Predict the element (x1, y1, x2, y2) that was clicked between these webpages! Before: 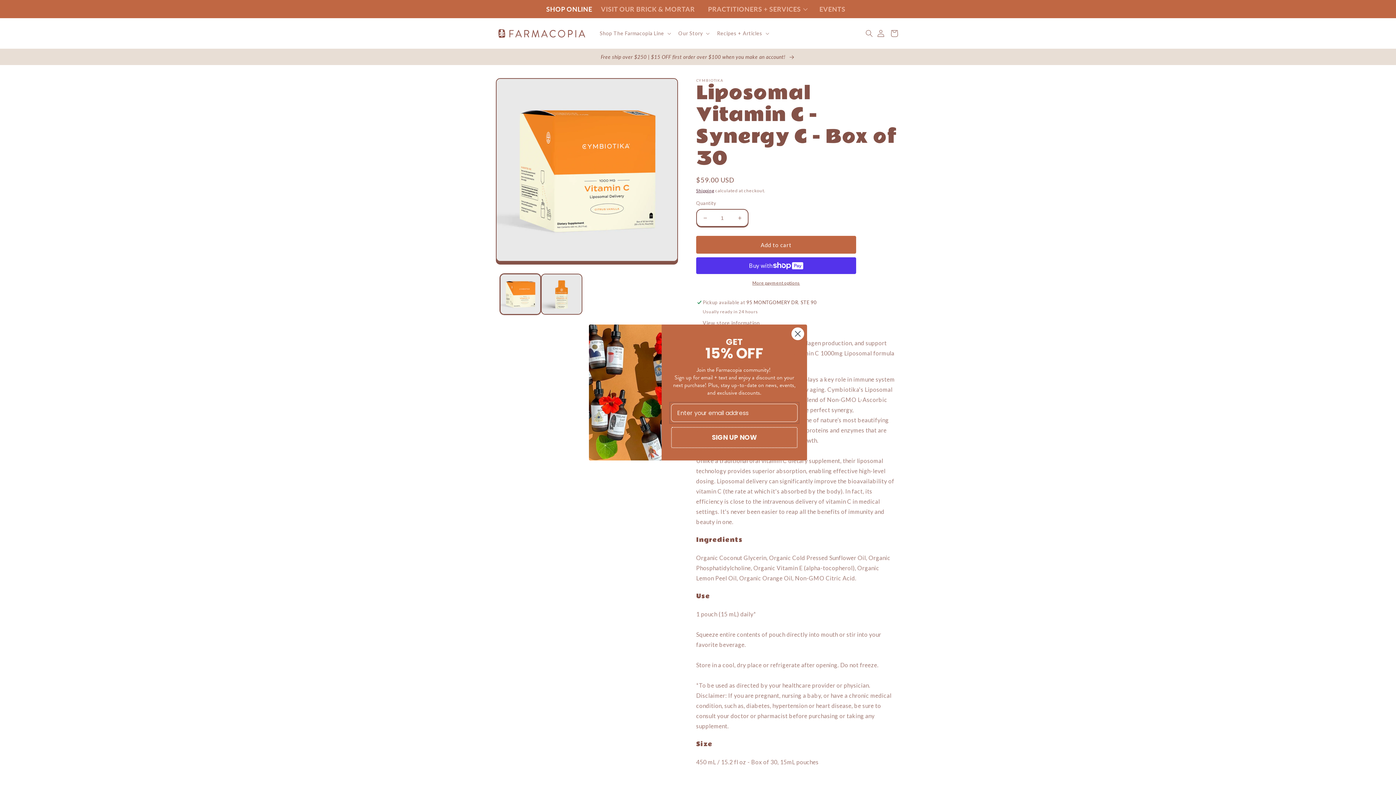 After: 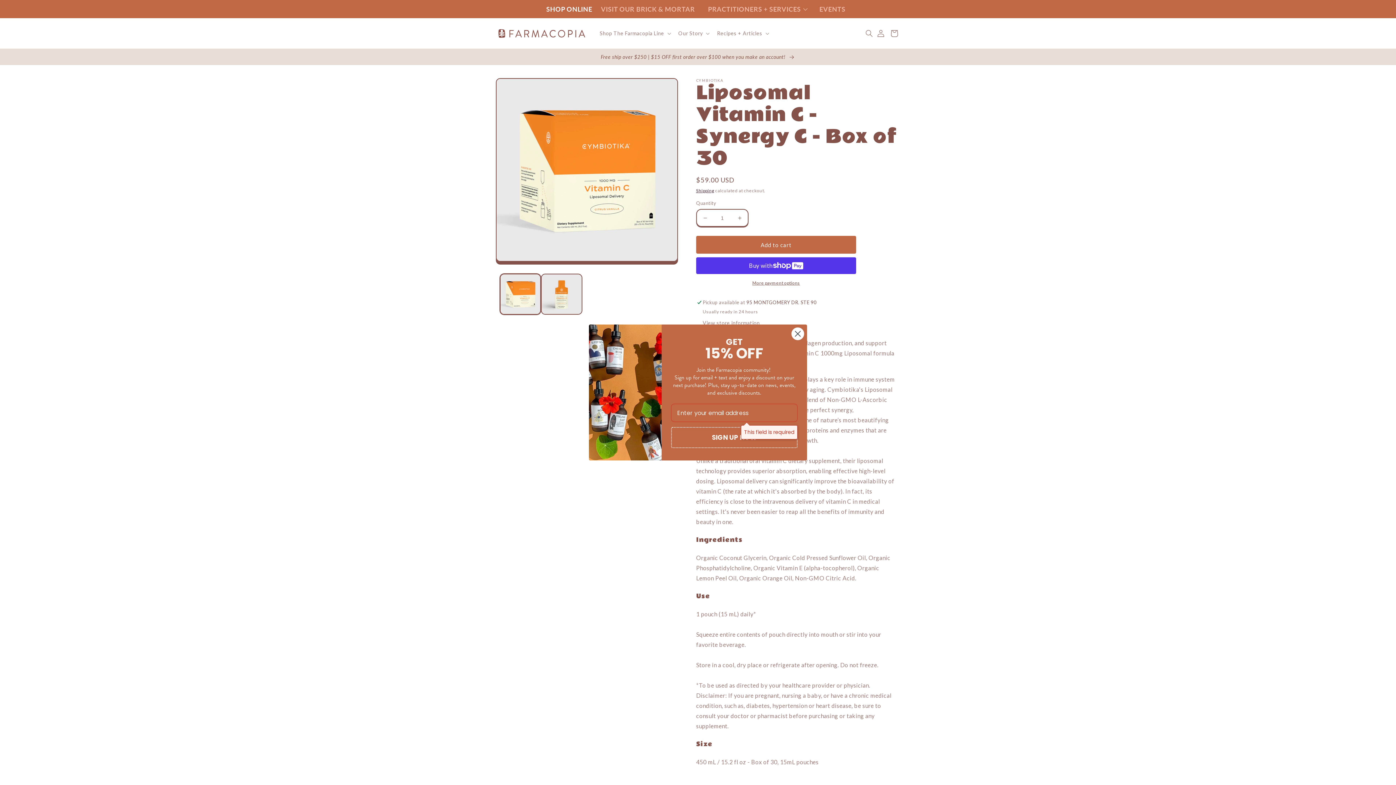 Action: label: SIGN UP NOW bbox: (671, 427, 797, 448)